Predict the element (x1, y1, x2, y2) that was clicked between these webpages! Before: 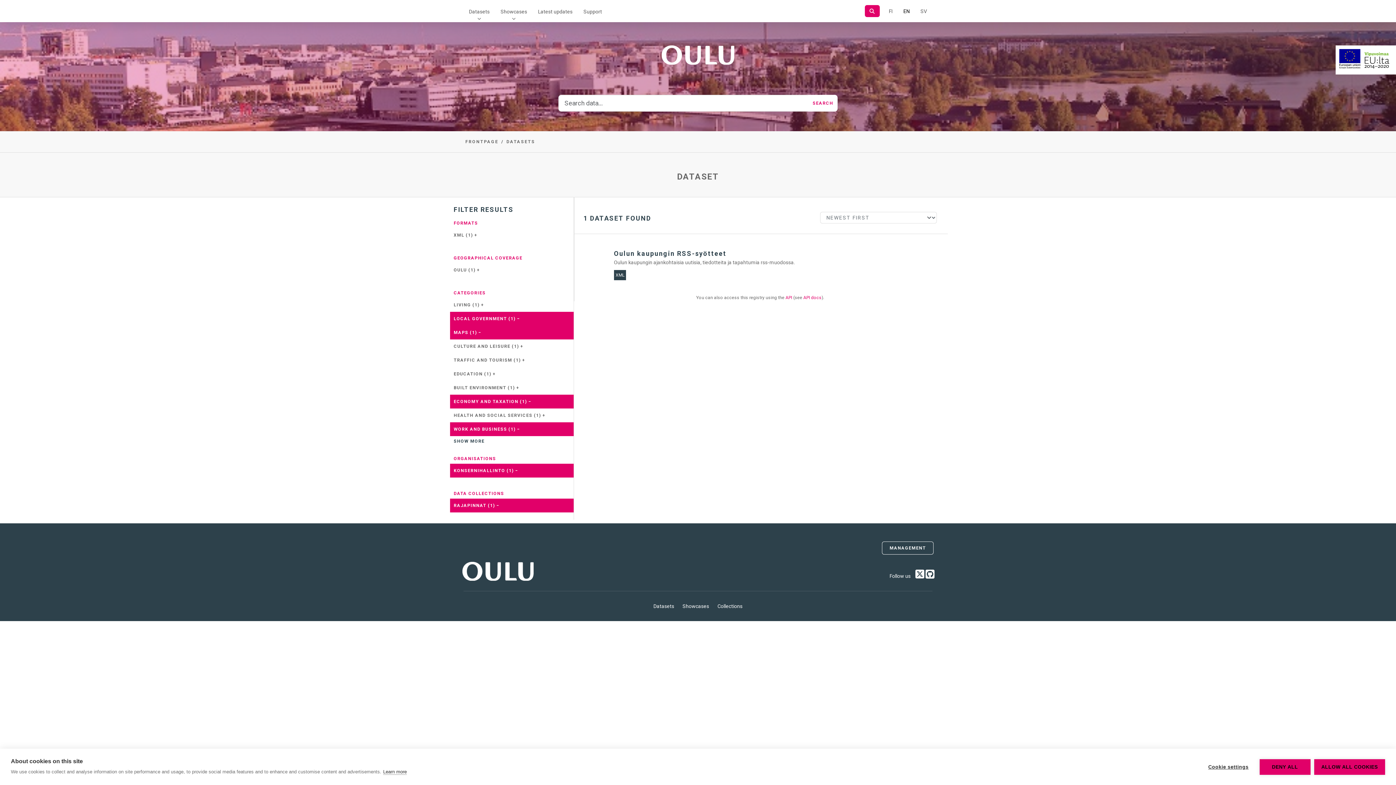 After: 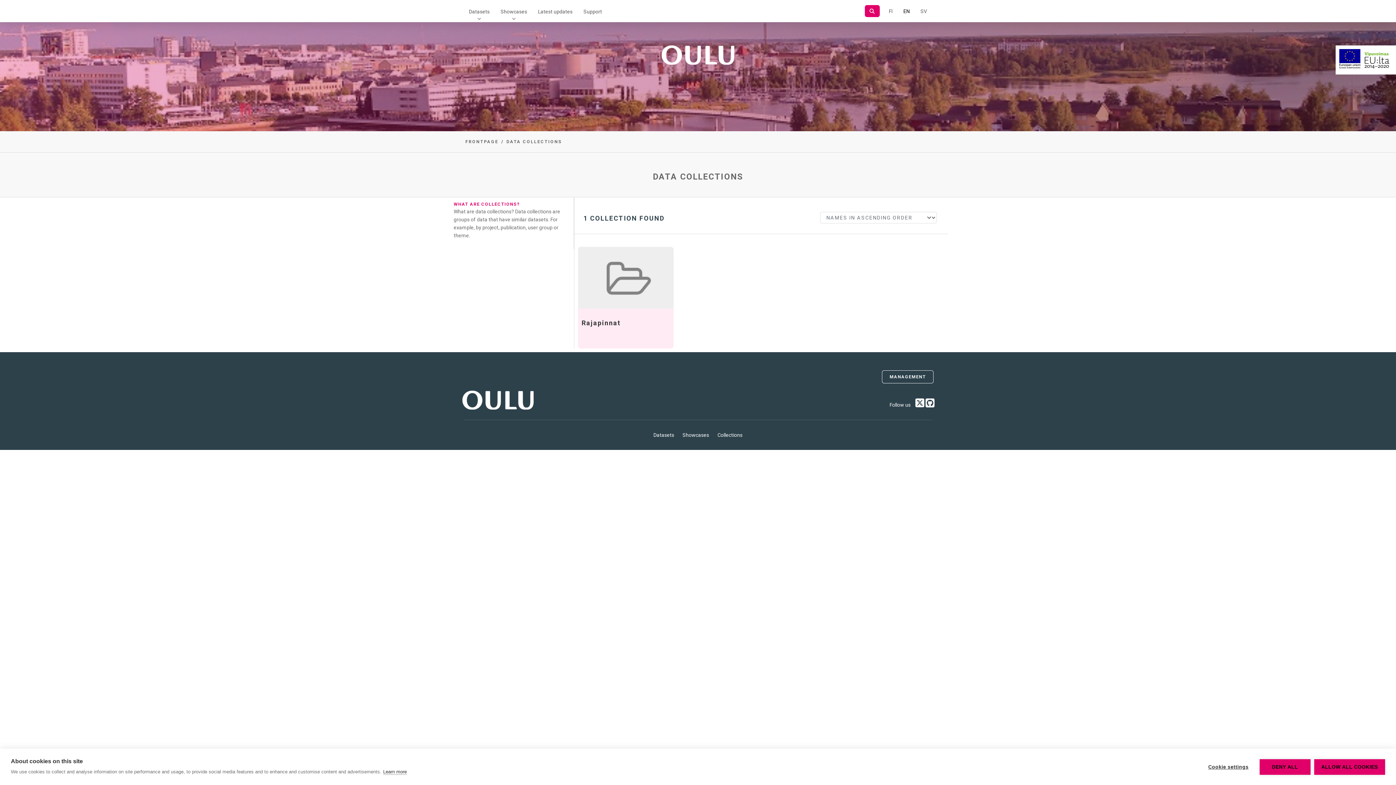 Action: label: Collections bbox: (714, 598, 746, 614)